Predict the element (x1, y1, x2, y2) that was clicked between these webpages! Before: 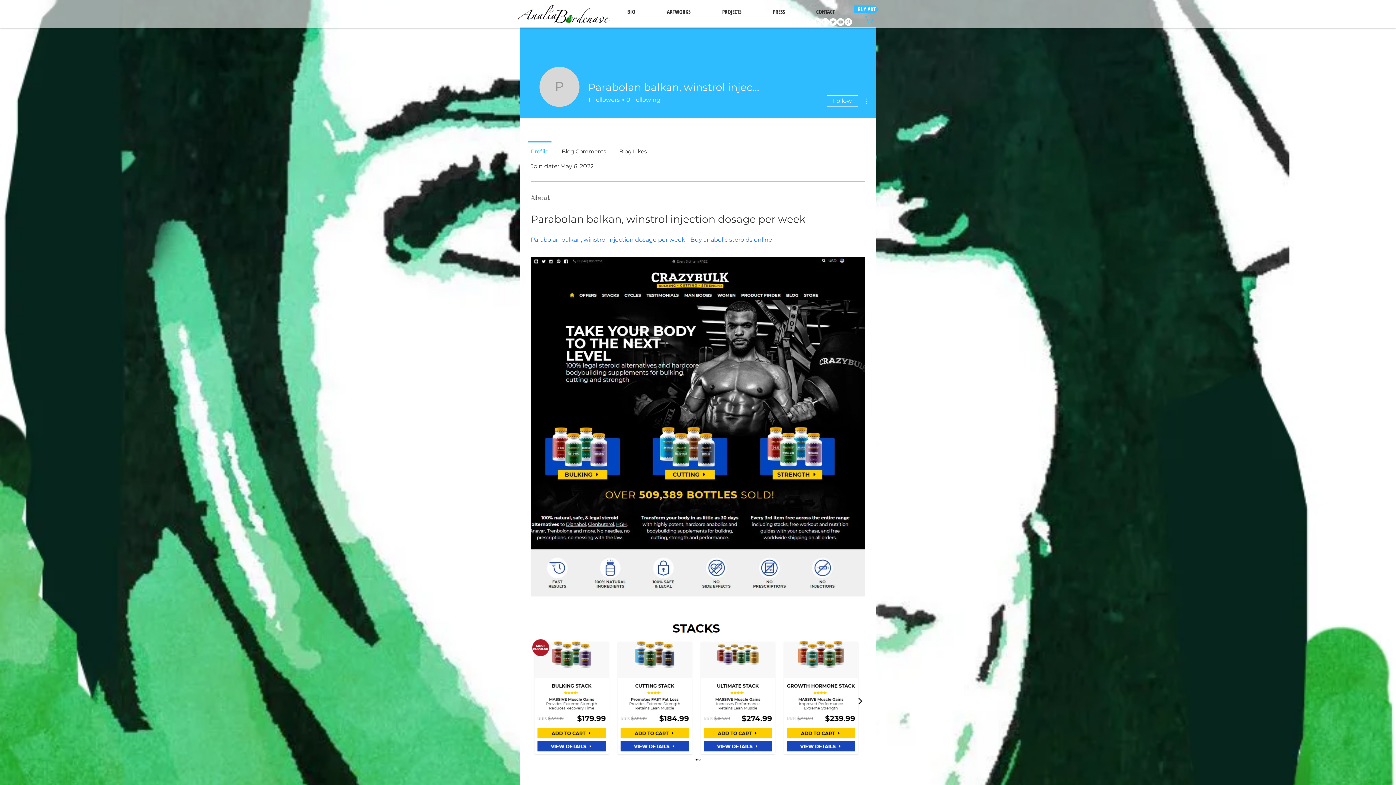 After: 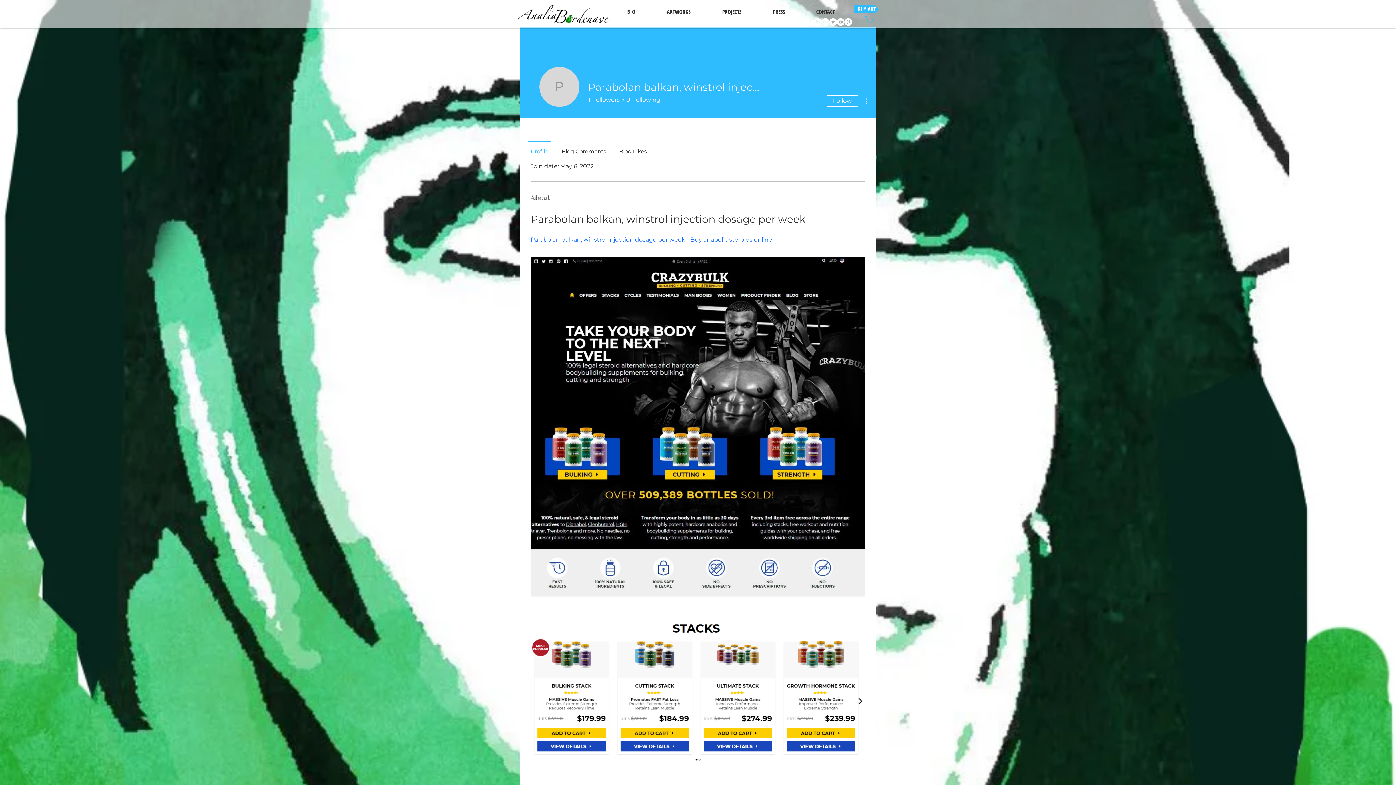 Action: bbox: (865, 15, 873, 22)